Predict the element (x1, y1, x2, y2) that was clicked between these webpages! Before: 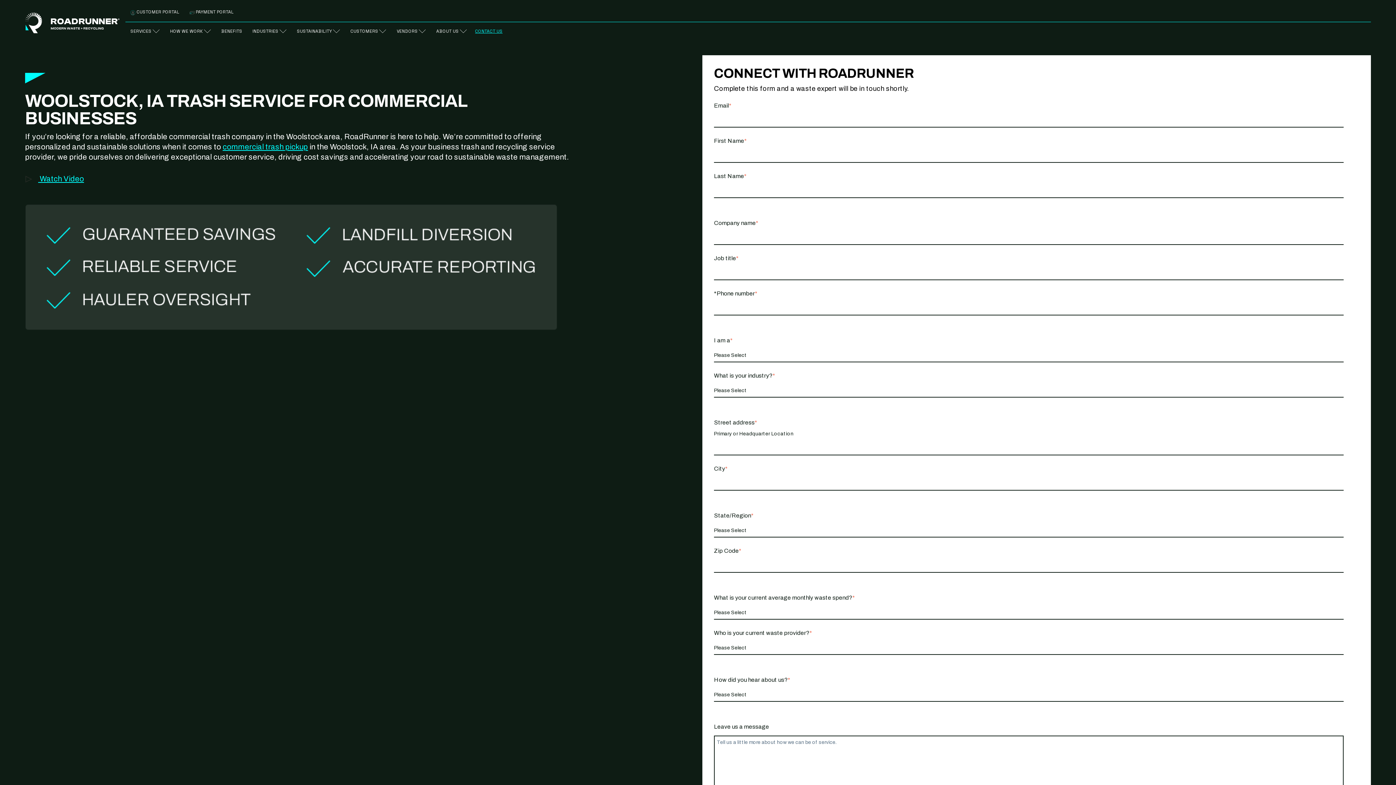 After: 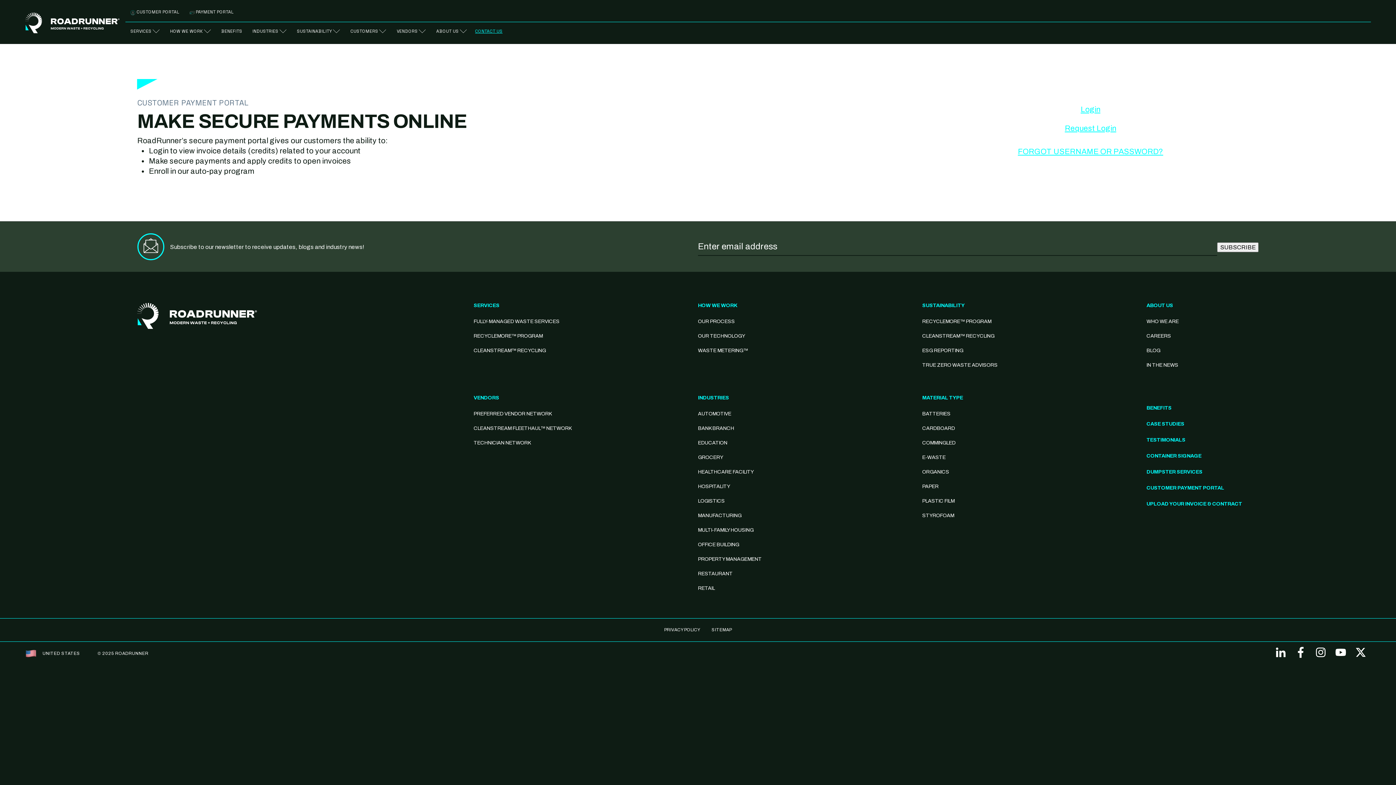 Action: label: PAYMENT PORTAL bbox: (184, 6, 238, 18)